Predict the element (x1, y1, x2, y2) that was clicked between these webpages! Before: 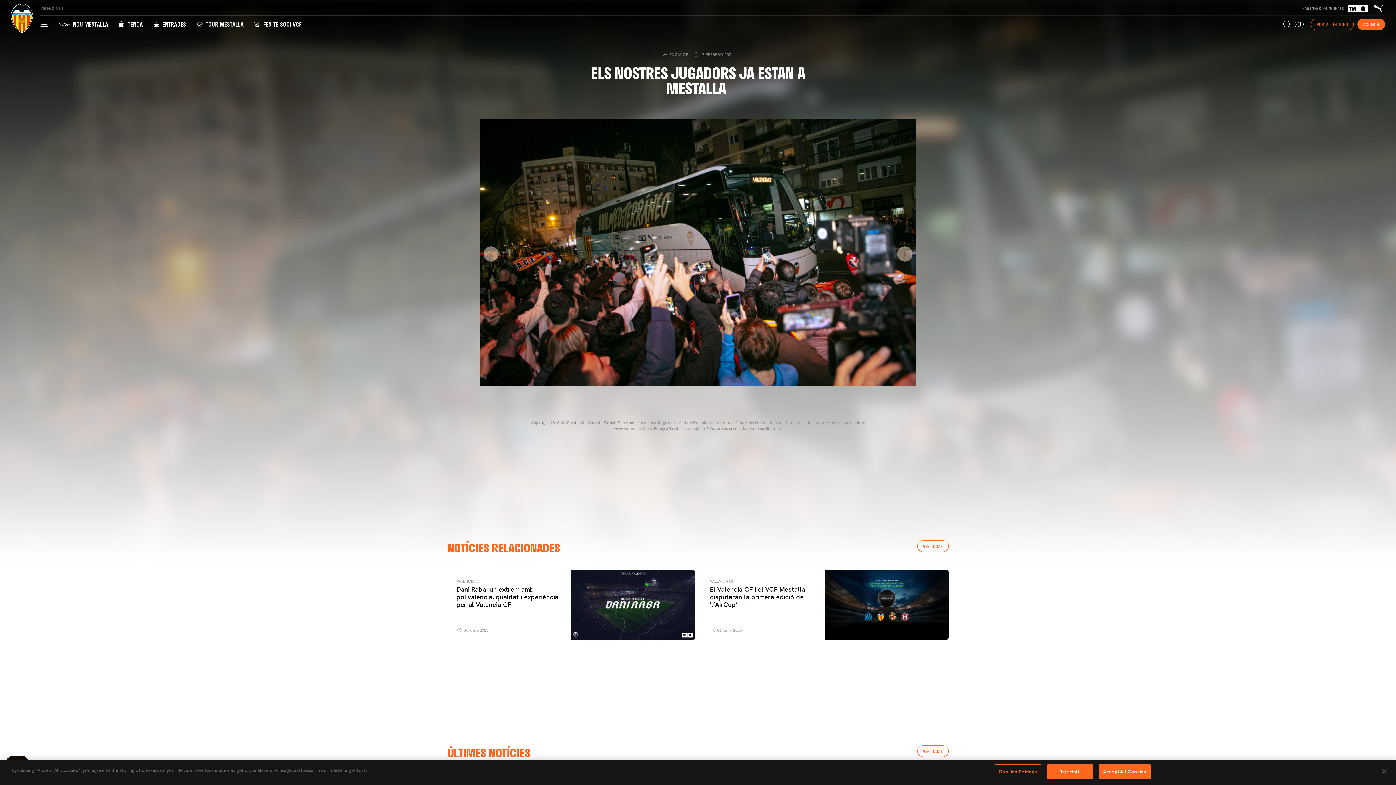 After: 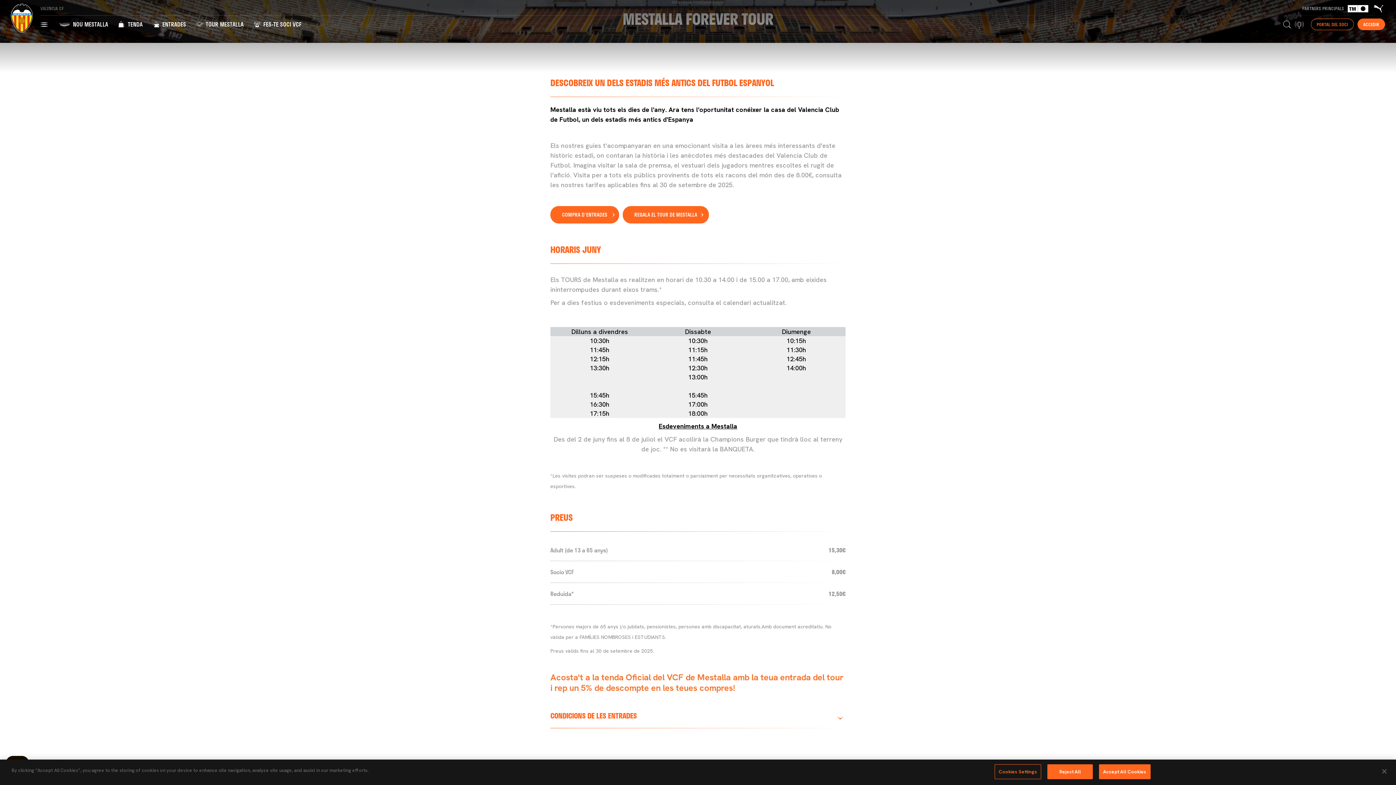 Action: label:  TOUR MESTALLA bbox: (195, 19, 253, 28)